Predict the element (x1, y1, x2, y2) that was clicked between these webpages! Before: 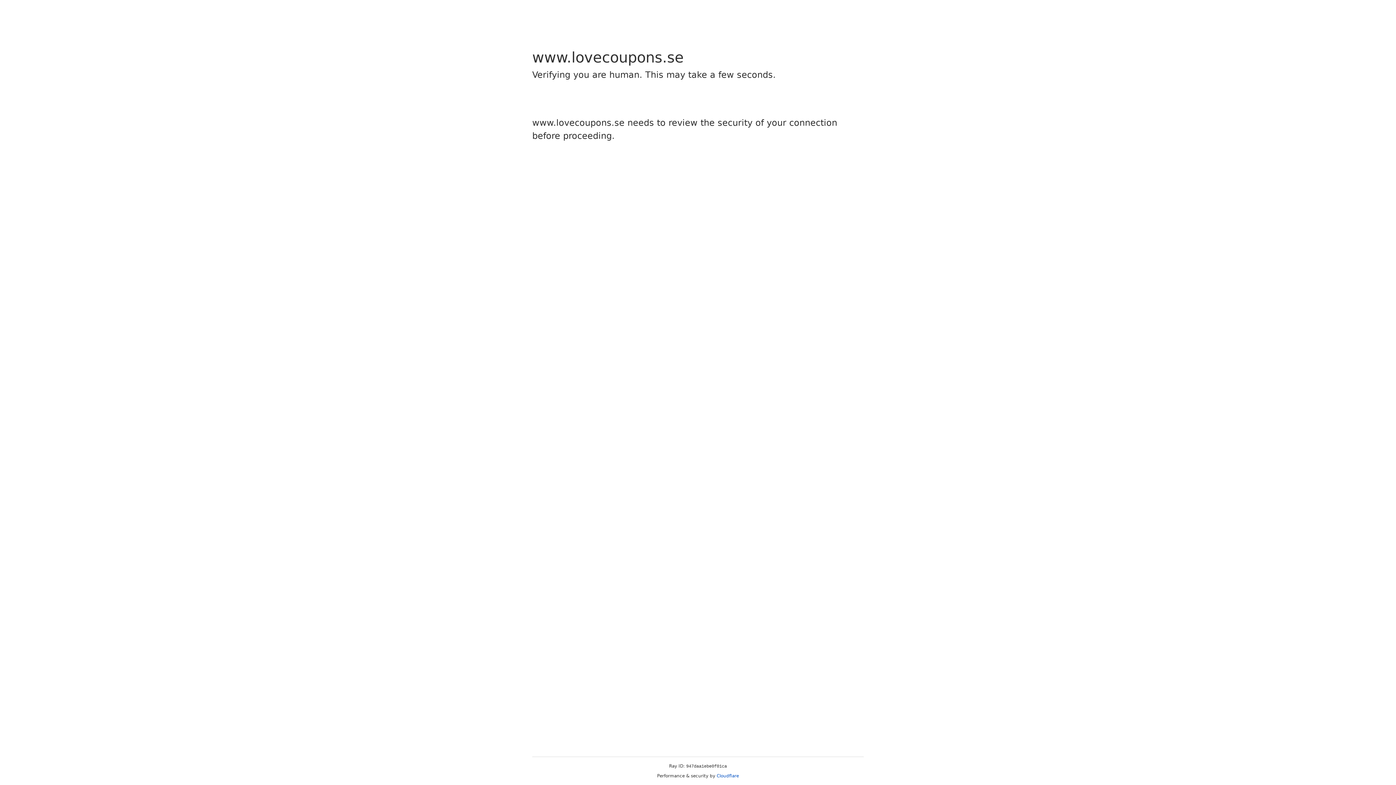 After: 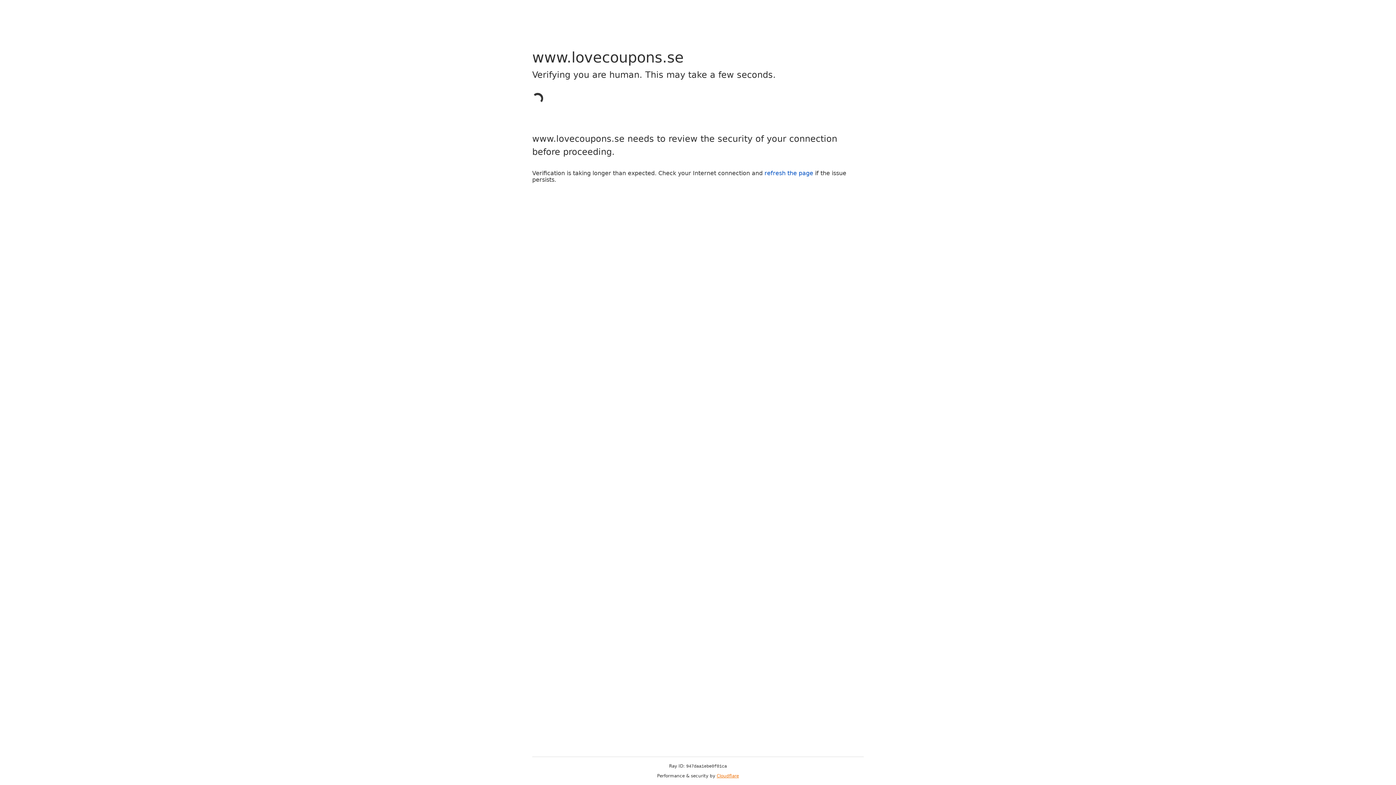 Action: label: Cloudflare bbox: (716, 773, 739, 778)